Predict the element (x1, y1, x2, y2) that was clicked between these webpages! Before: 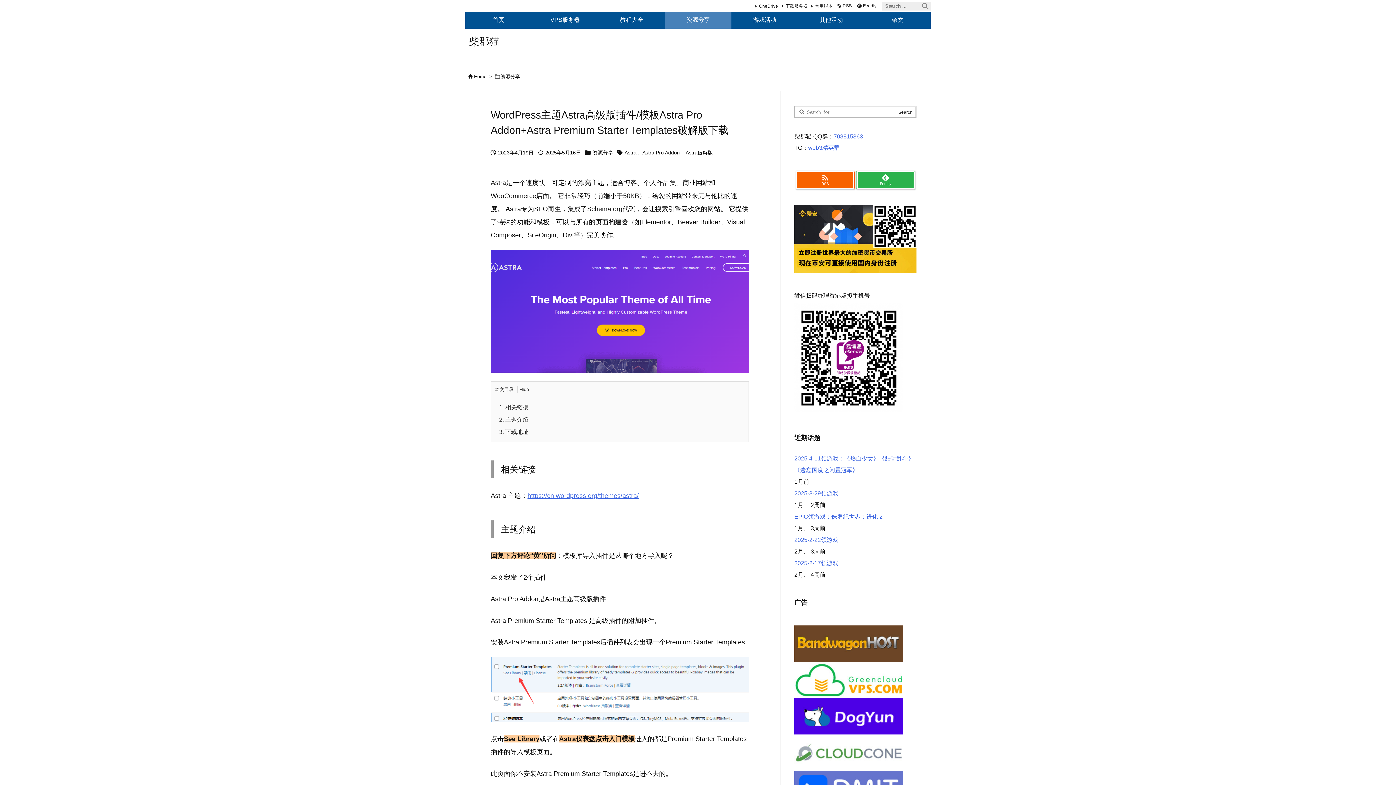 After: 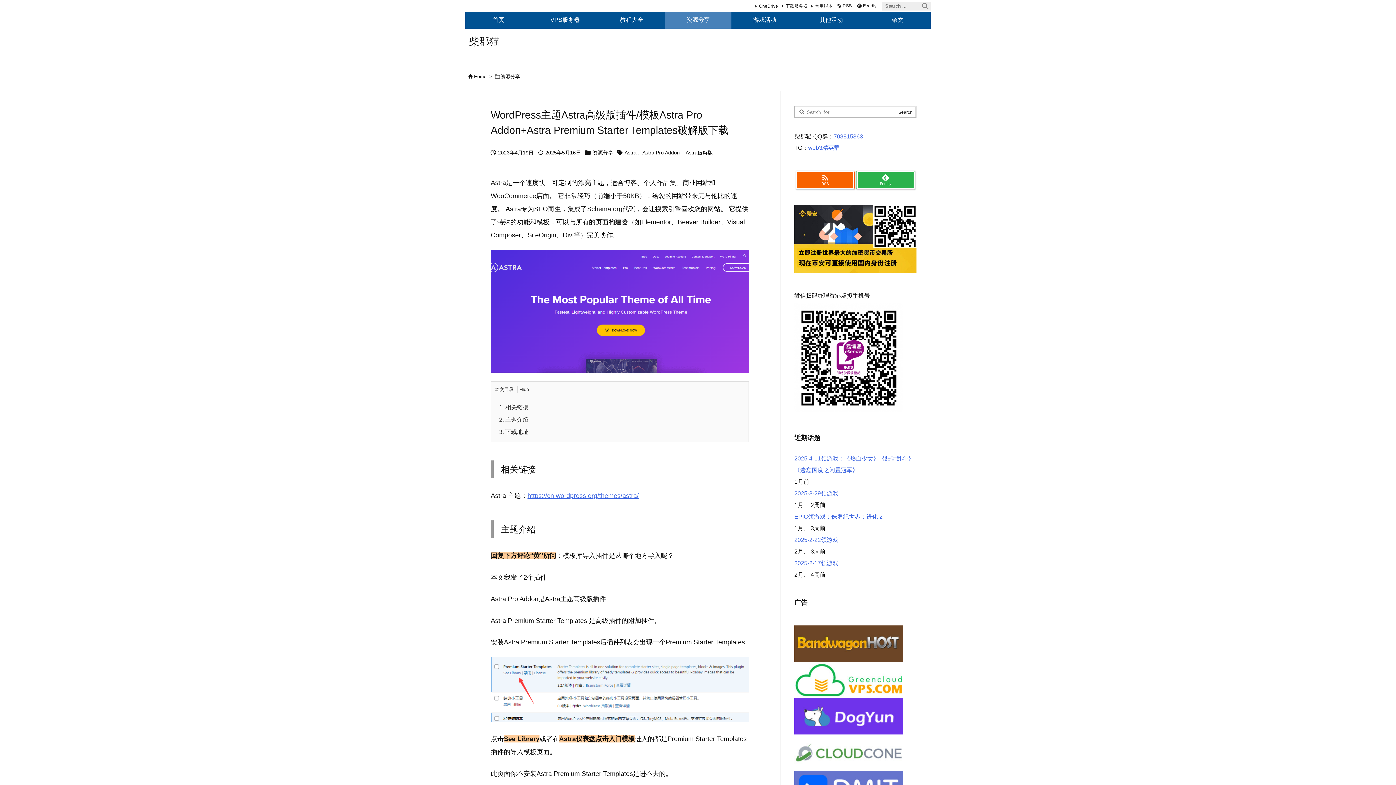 Action: bbox: (794, 713, 903, 719)